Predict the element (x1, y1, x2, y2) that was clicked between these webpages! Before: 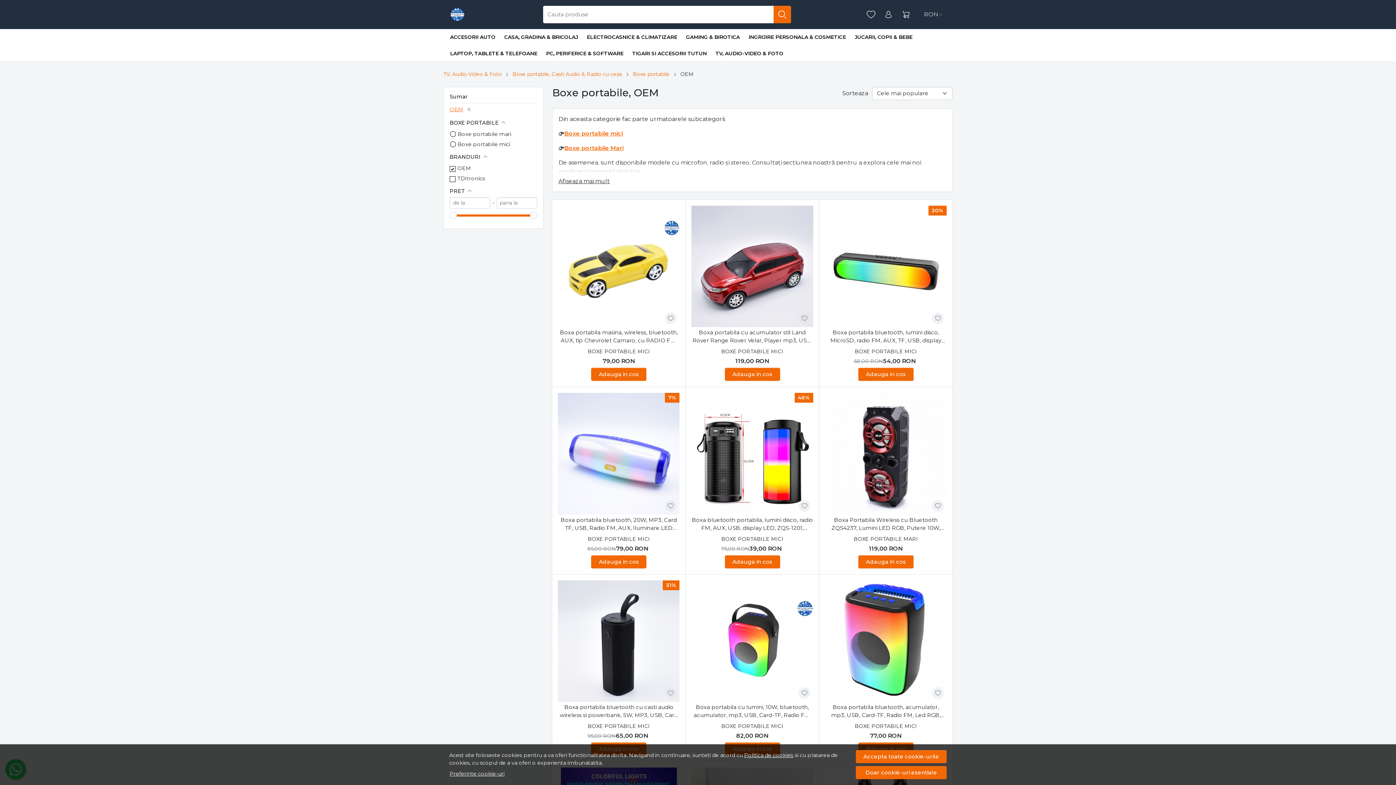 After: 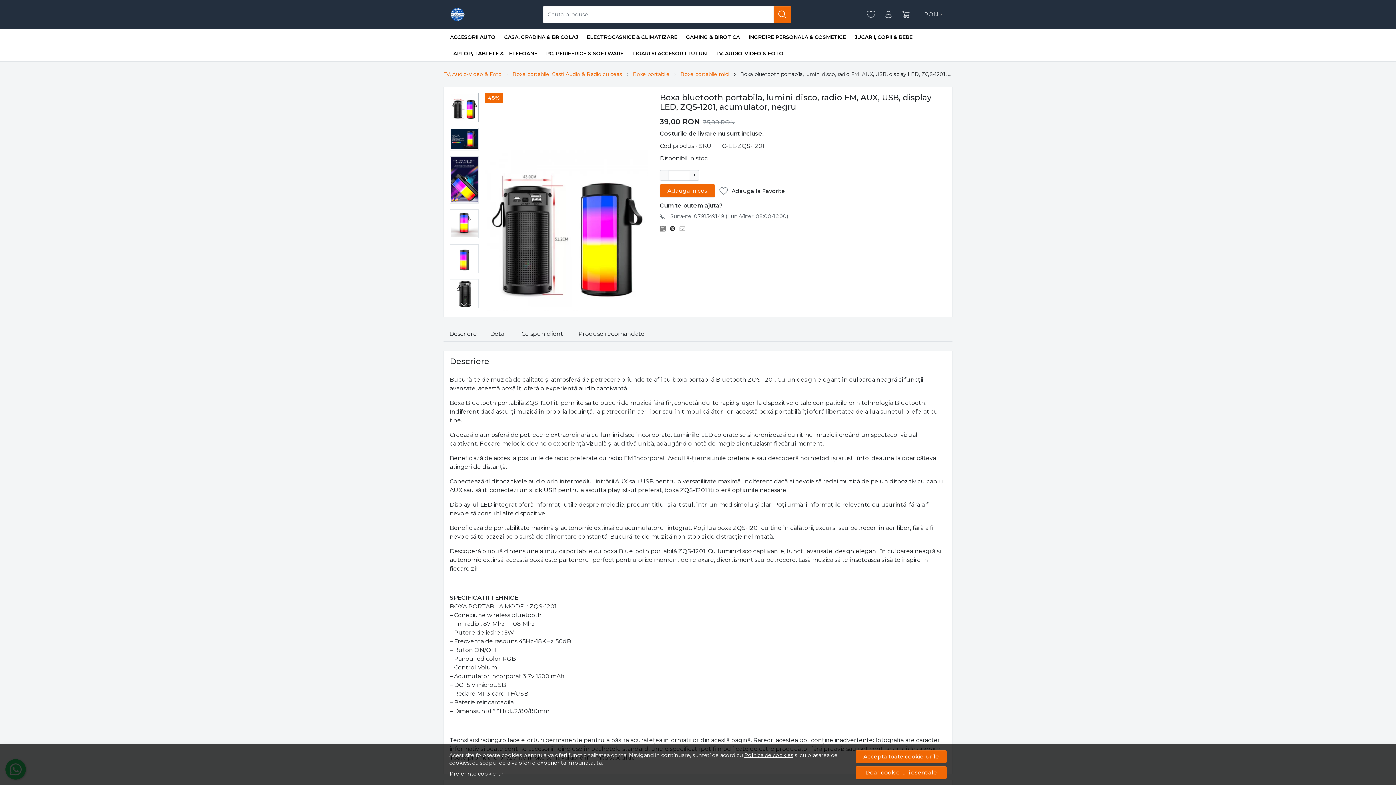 Action: bbox: (691, 393, 813, 514) label: 48%